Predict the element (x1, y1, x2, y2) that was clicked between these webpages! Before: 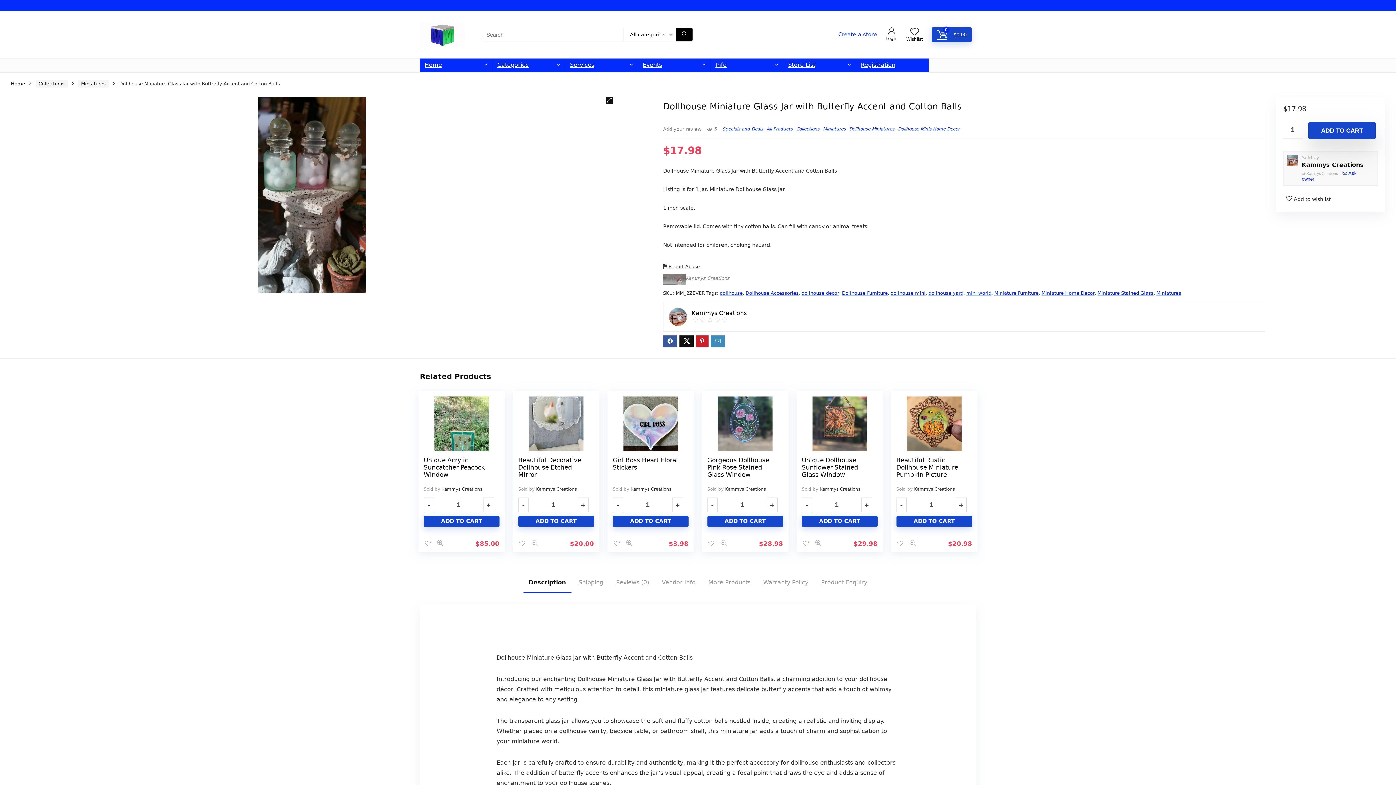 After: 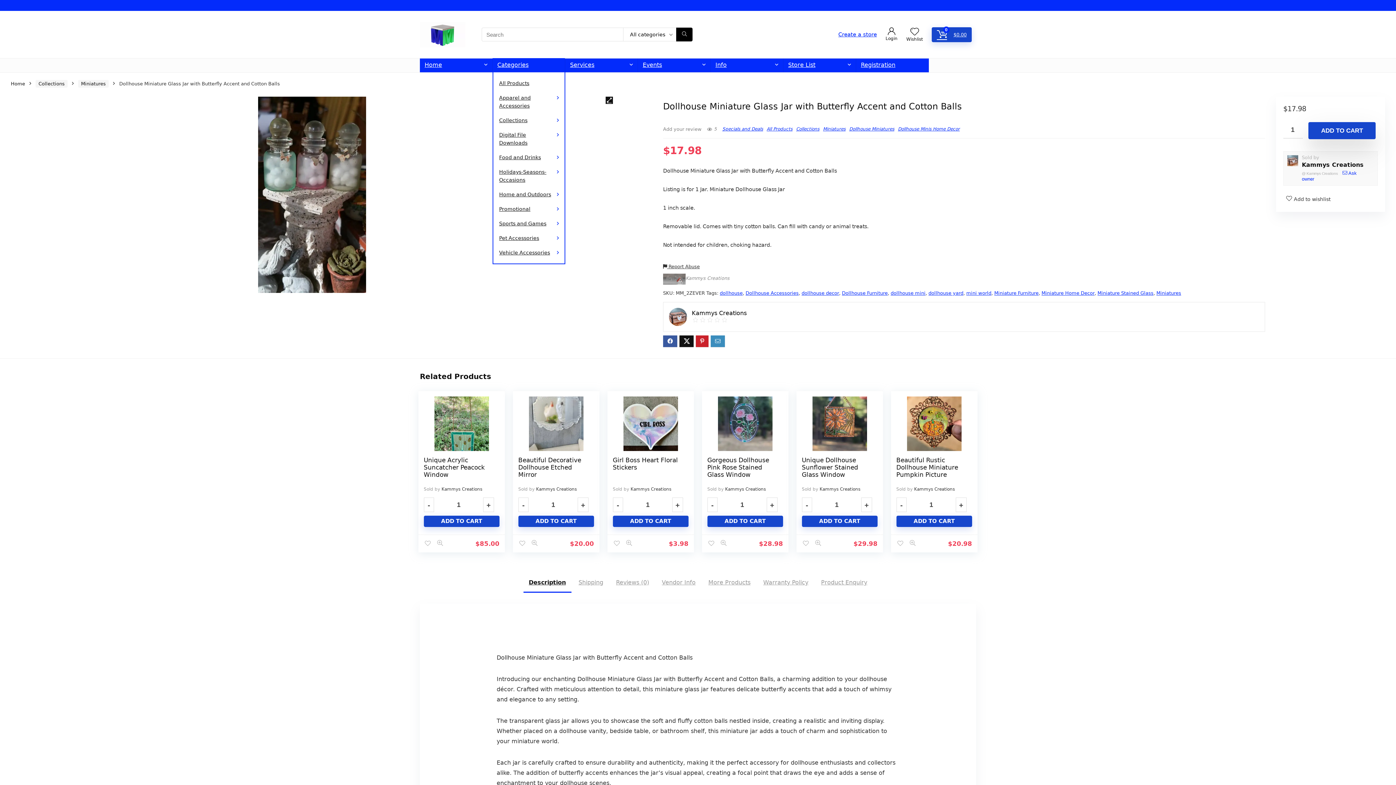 Action: label: Categories bbox: (492, 58, 565, 72)